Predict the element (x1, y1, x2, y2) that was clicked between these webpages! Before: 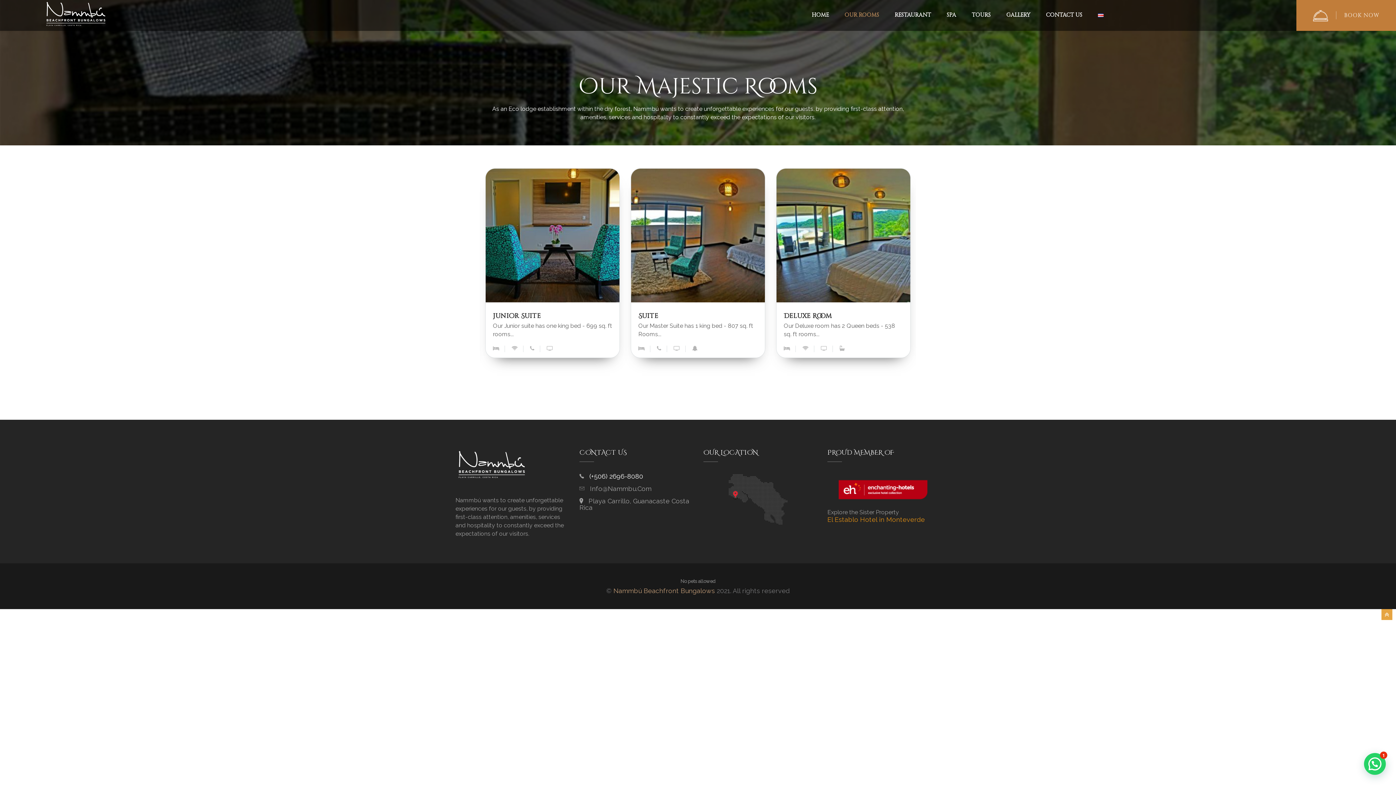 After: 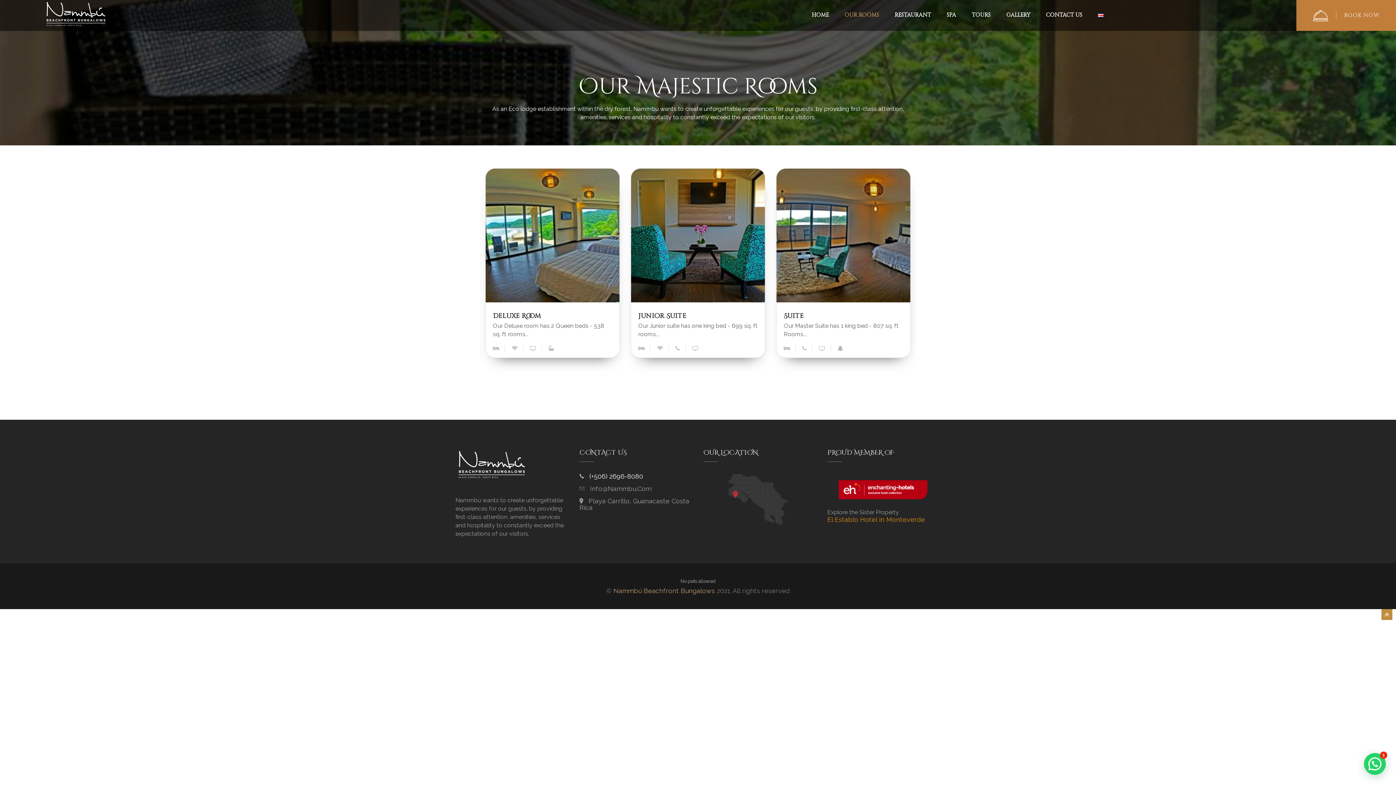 Action: bbox: (1381, 609, 1392, 620)